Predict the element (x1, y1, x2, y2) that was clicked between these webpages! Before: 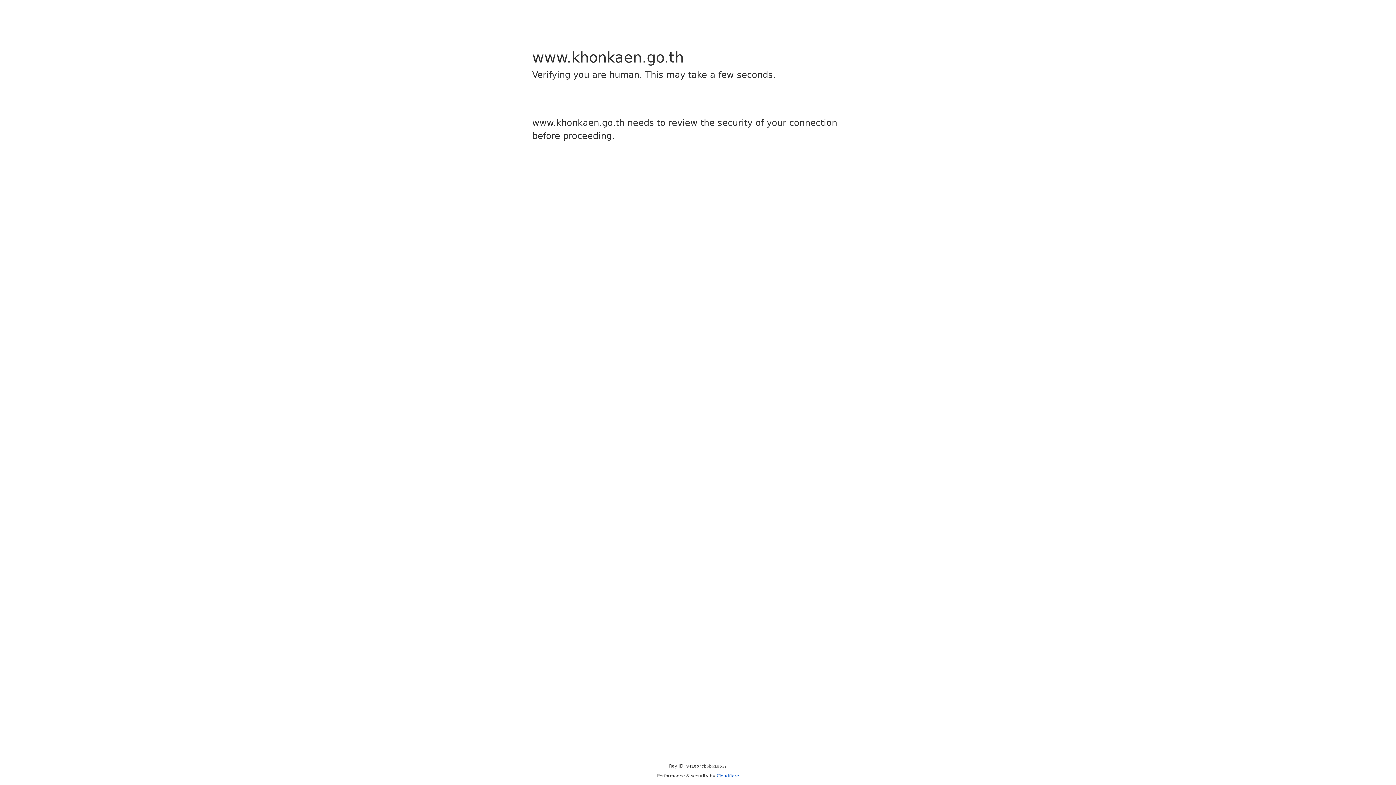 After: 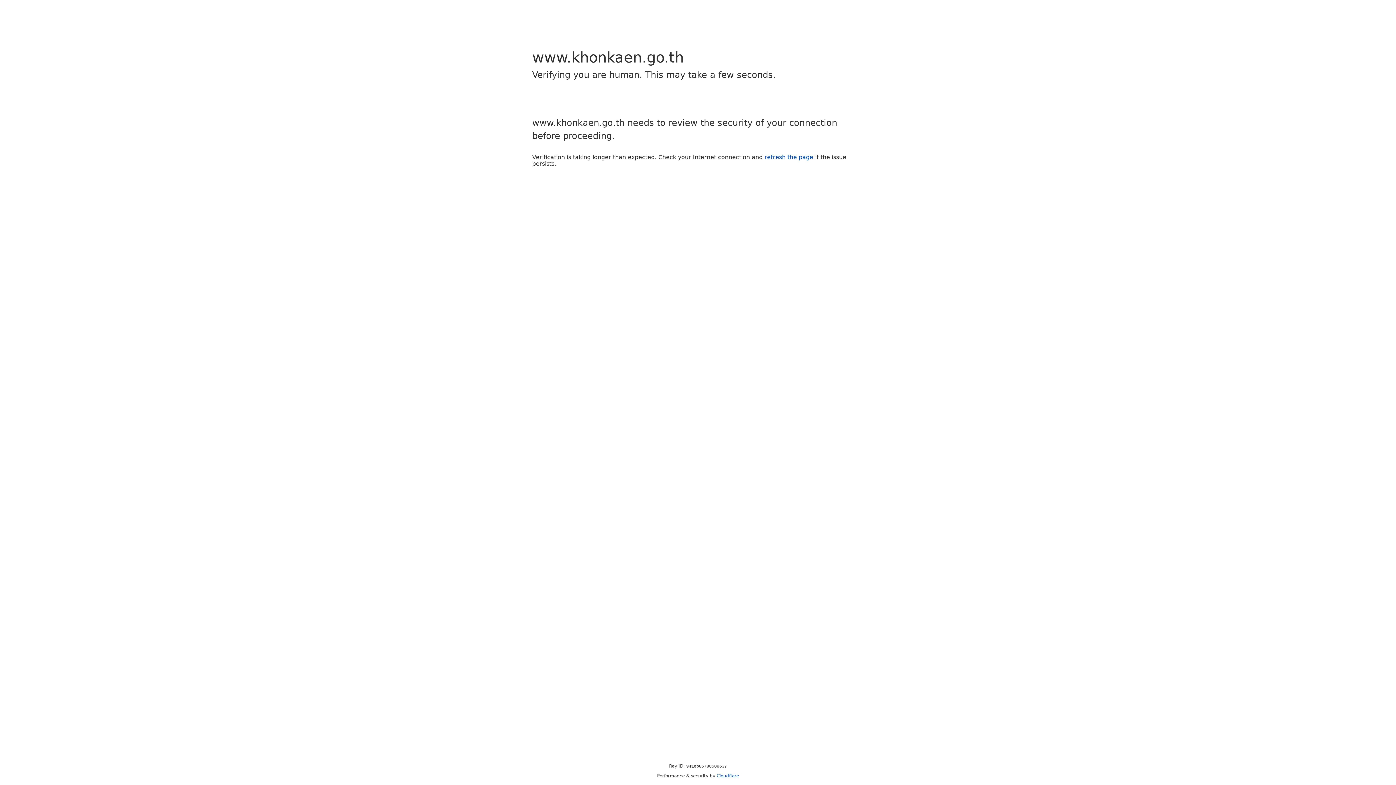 Action: bbox: (716, 773, 739, 778) label: Cloudflare